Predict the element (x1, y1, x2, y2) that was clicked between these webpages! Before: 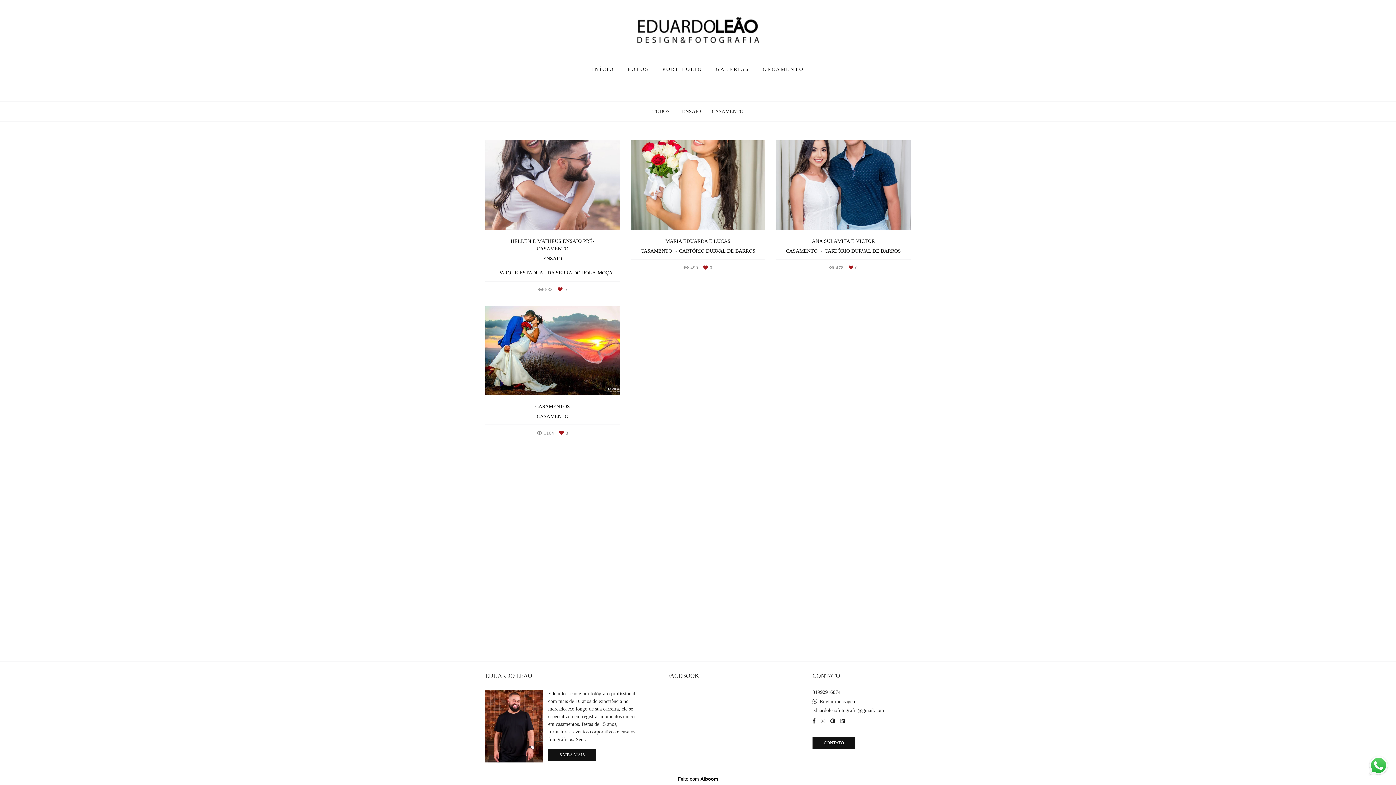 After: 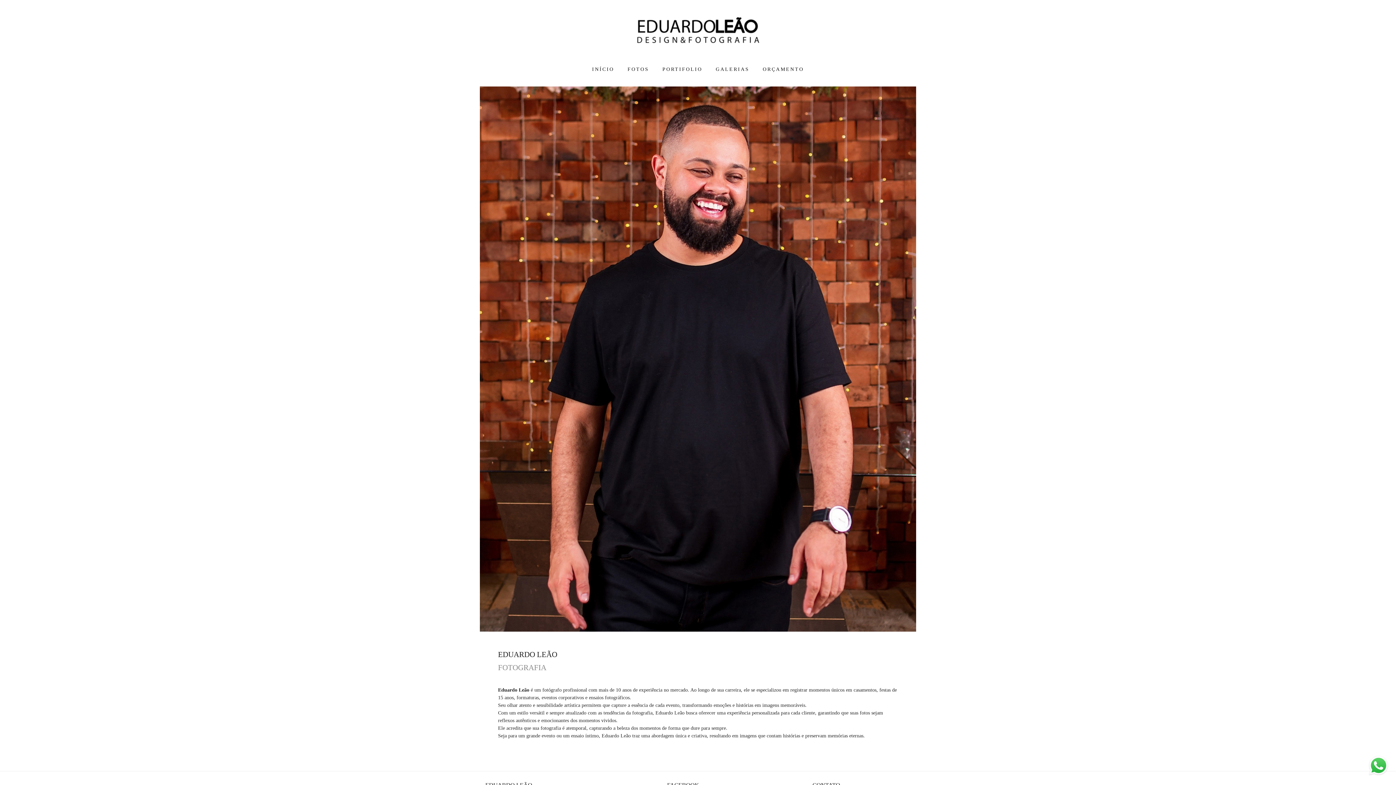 Action: label: SAIBA MAIS bbox: (548, 749, 596, 761)